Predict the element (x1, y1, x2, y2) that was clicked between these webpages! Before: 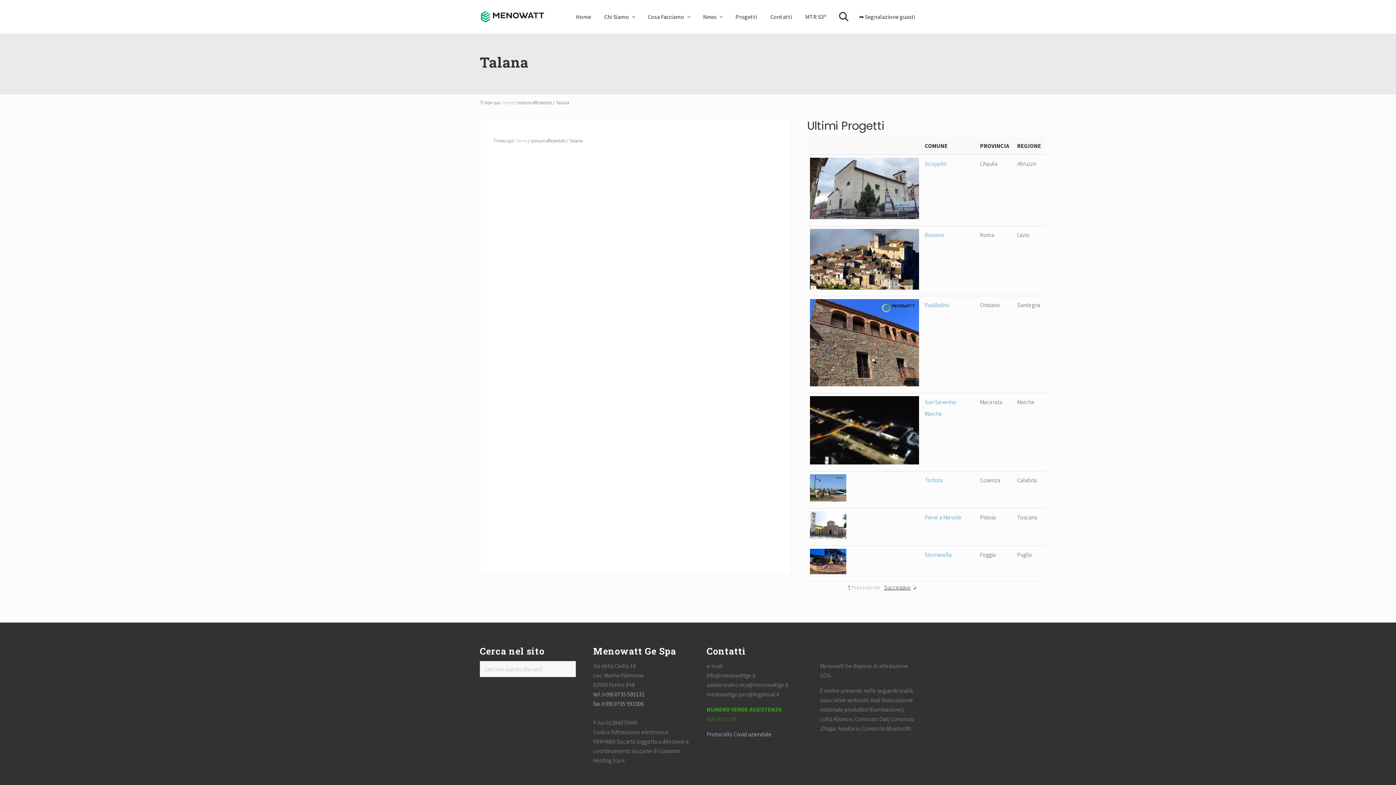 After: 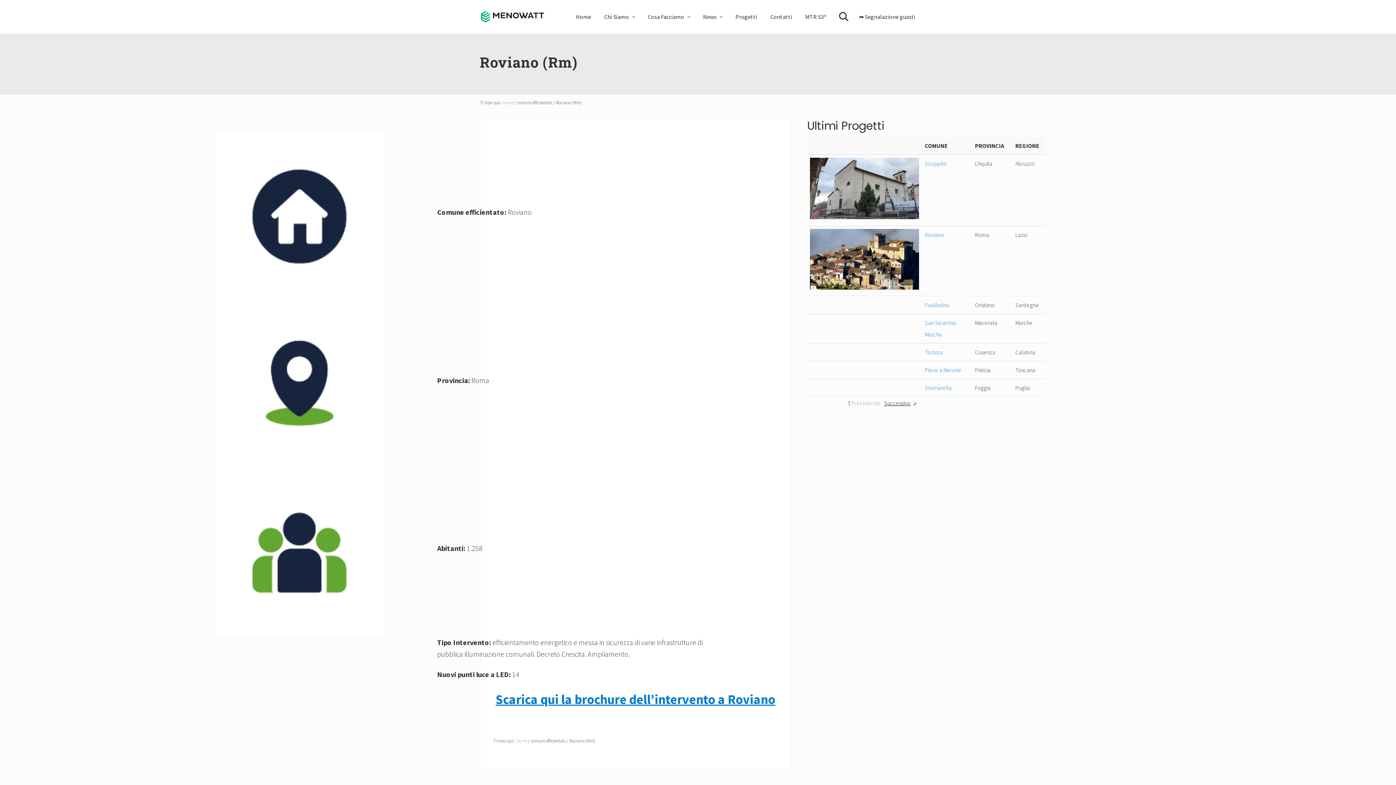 Action: bbox: (925, 231, 944, 238) label: Roviano